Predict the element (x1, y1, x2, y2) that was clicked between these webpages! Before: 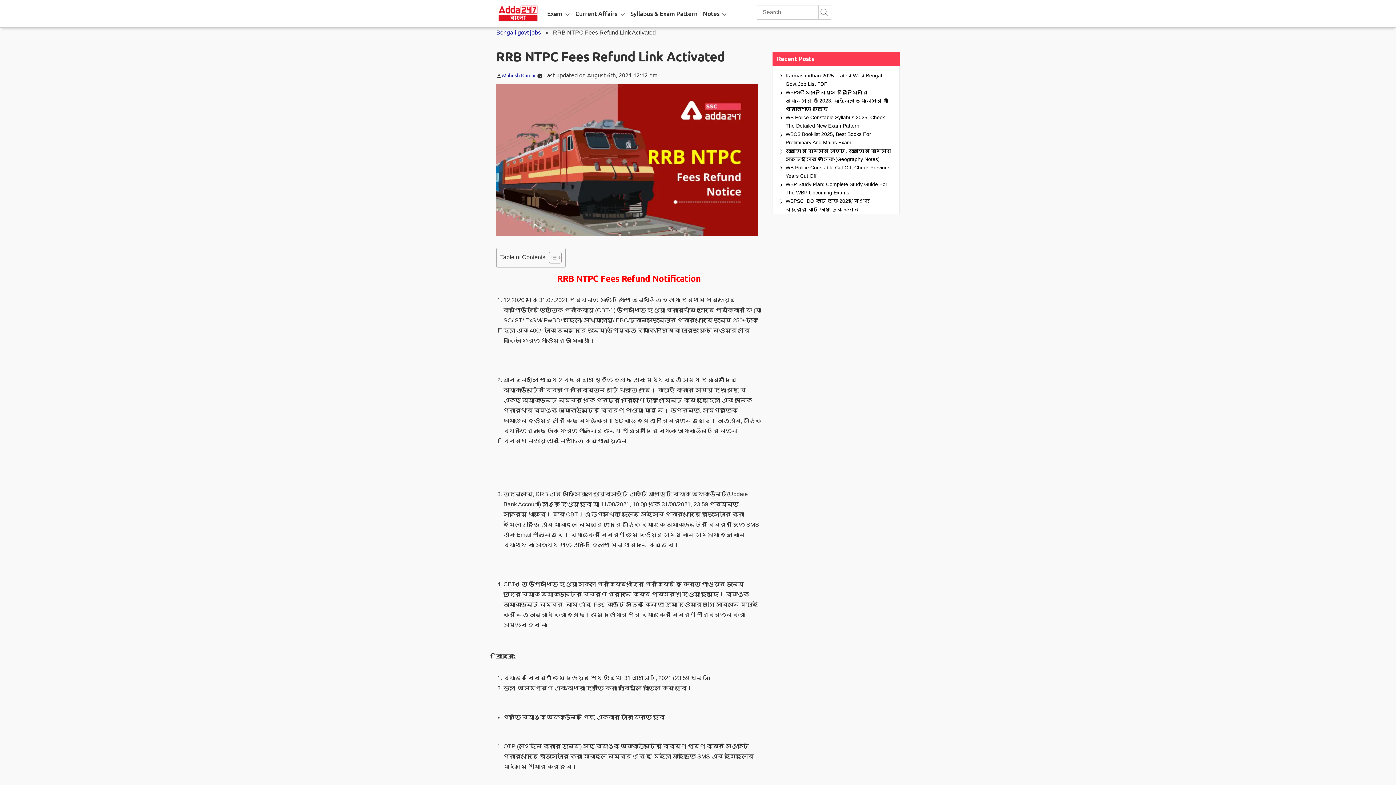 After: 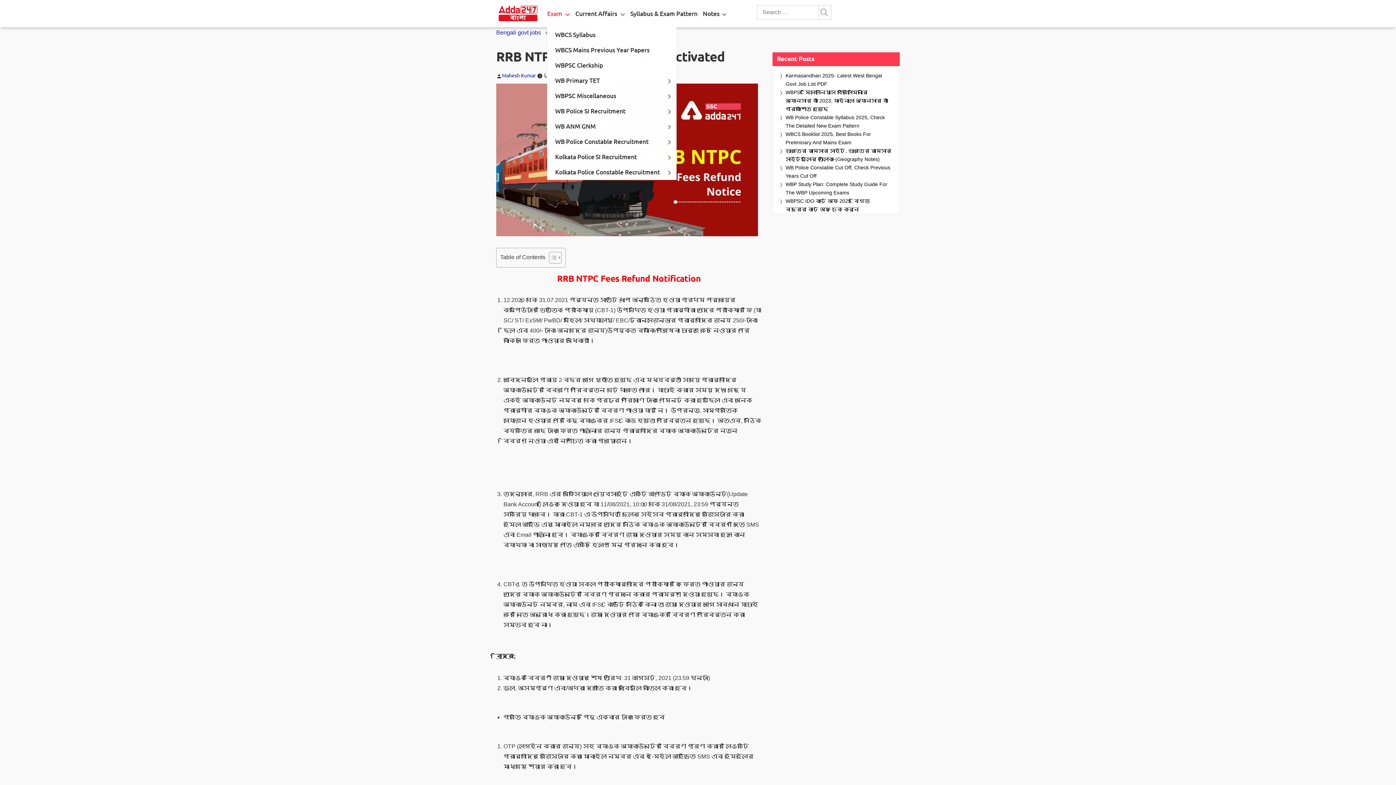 Action: bbox: (563, 8, 572, 17)